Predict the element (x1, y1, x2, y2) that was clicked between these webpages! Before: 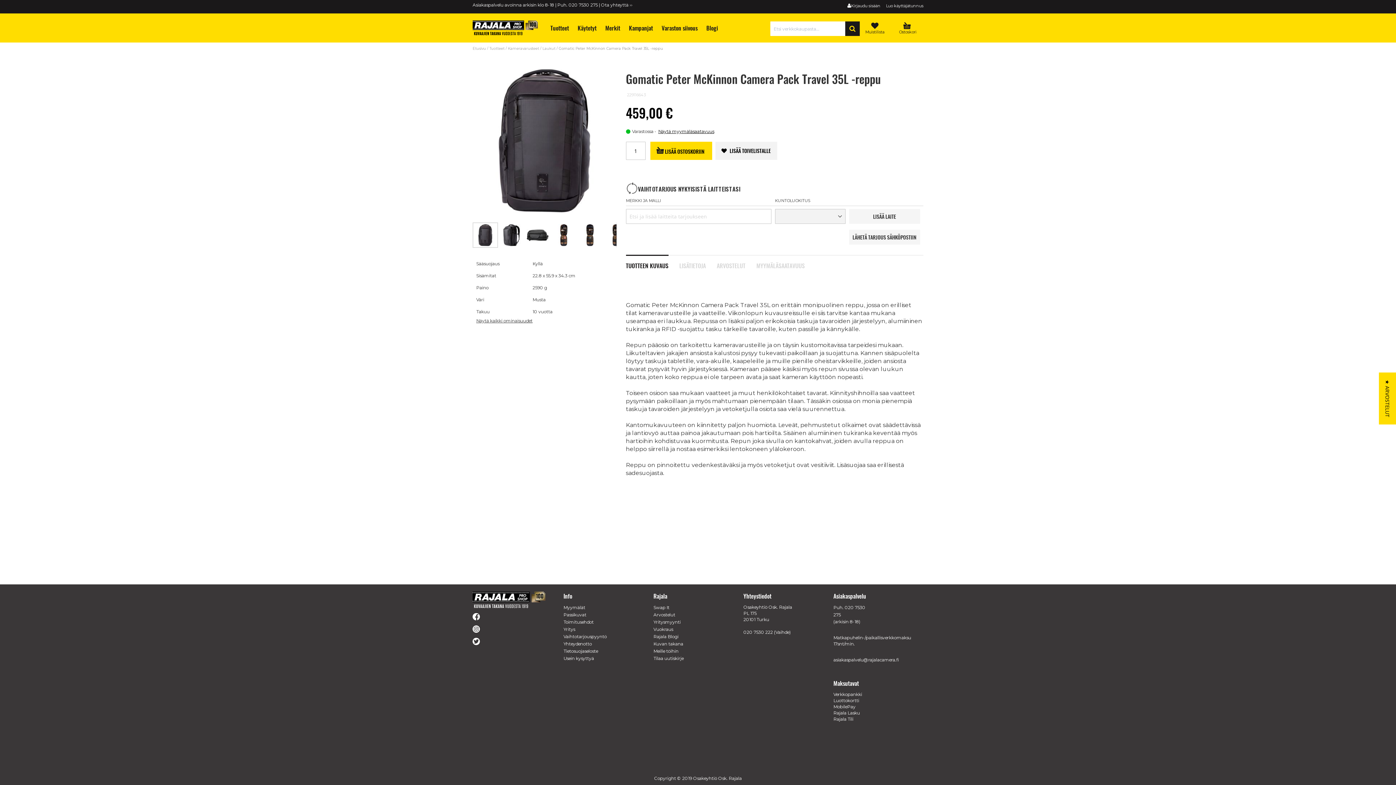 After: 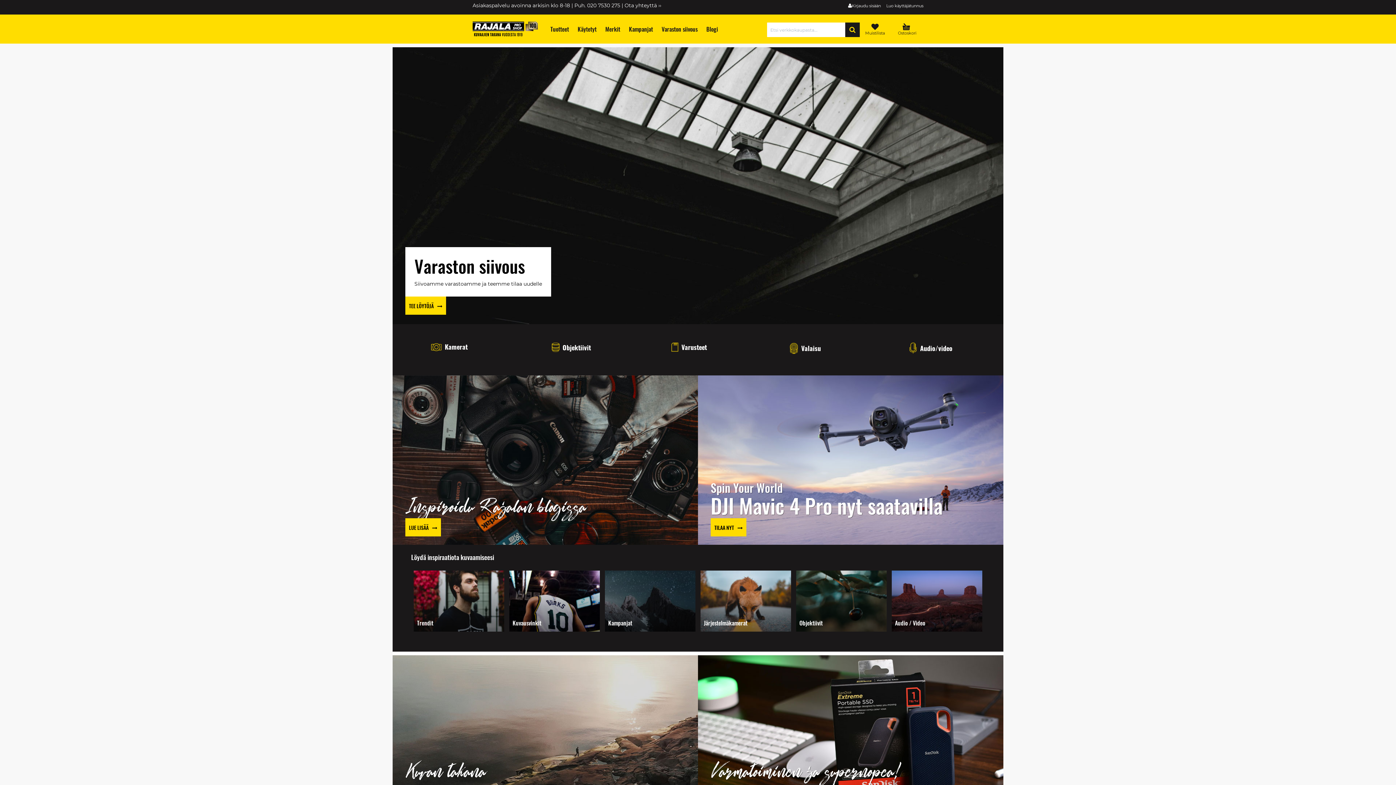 Action: bbox: (472, 46, 486, 50) label: Etusivu